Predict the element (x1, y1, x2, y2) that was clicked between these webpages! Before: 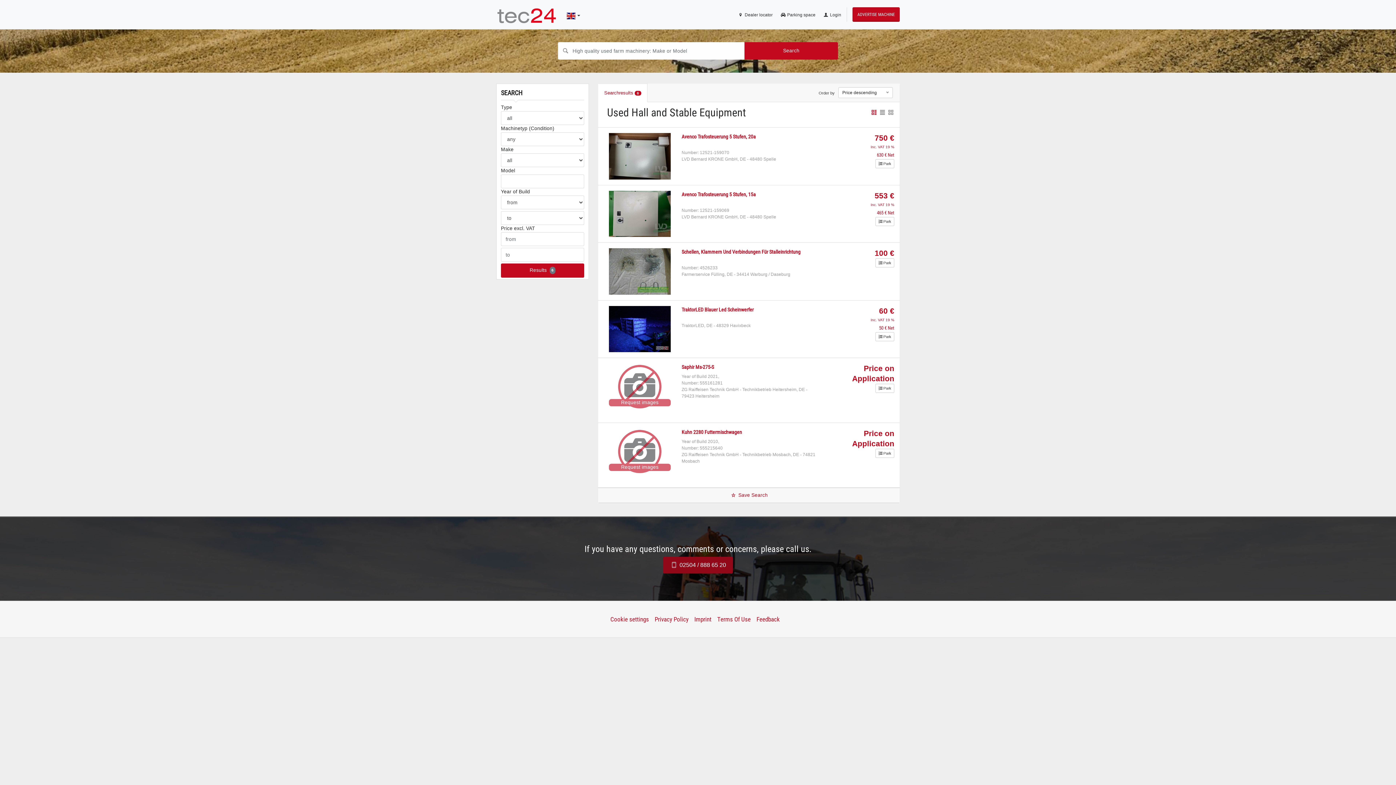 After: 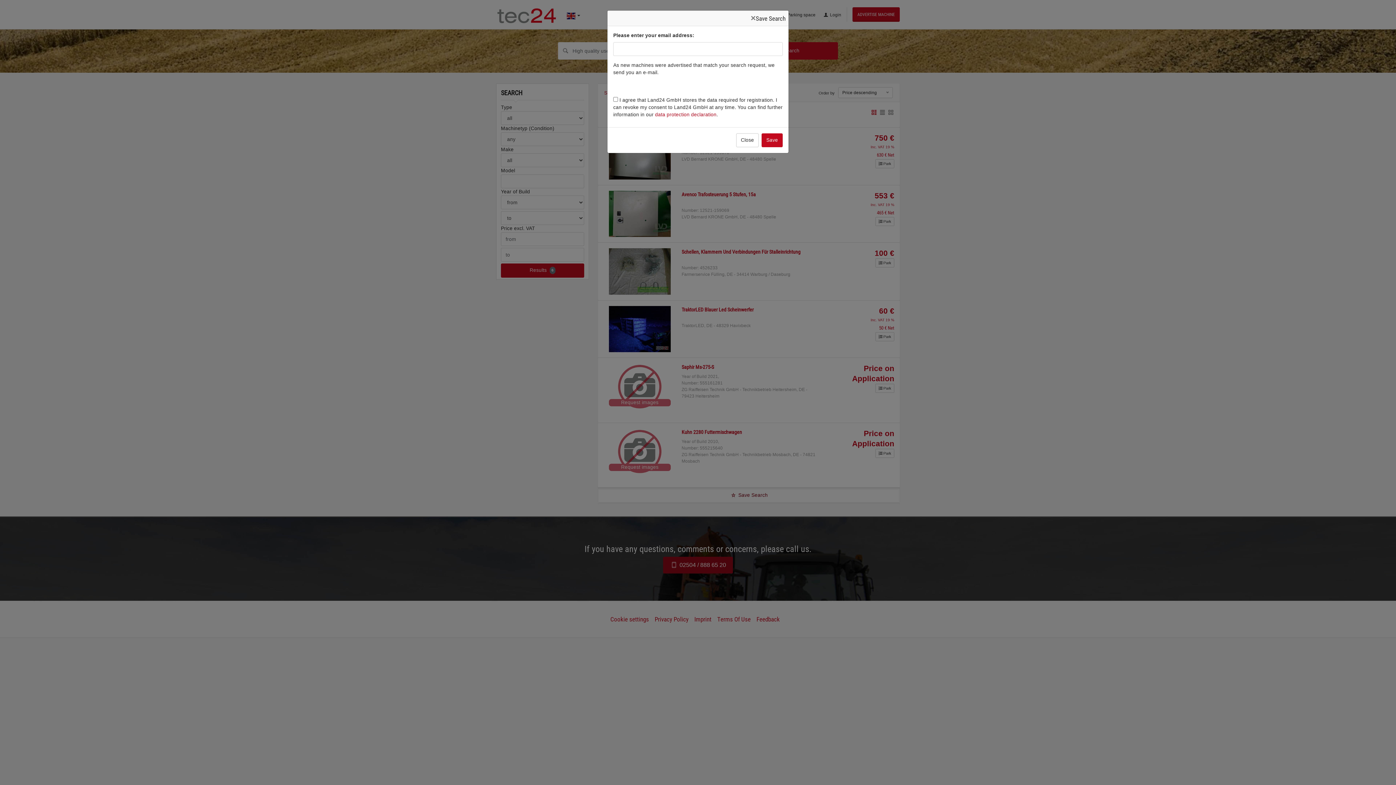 Action: label:  Save Search bbox: (598, 488, 900, 502)